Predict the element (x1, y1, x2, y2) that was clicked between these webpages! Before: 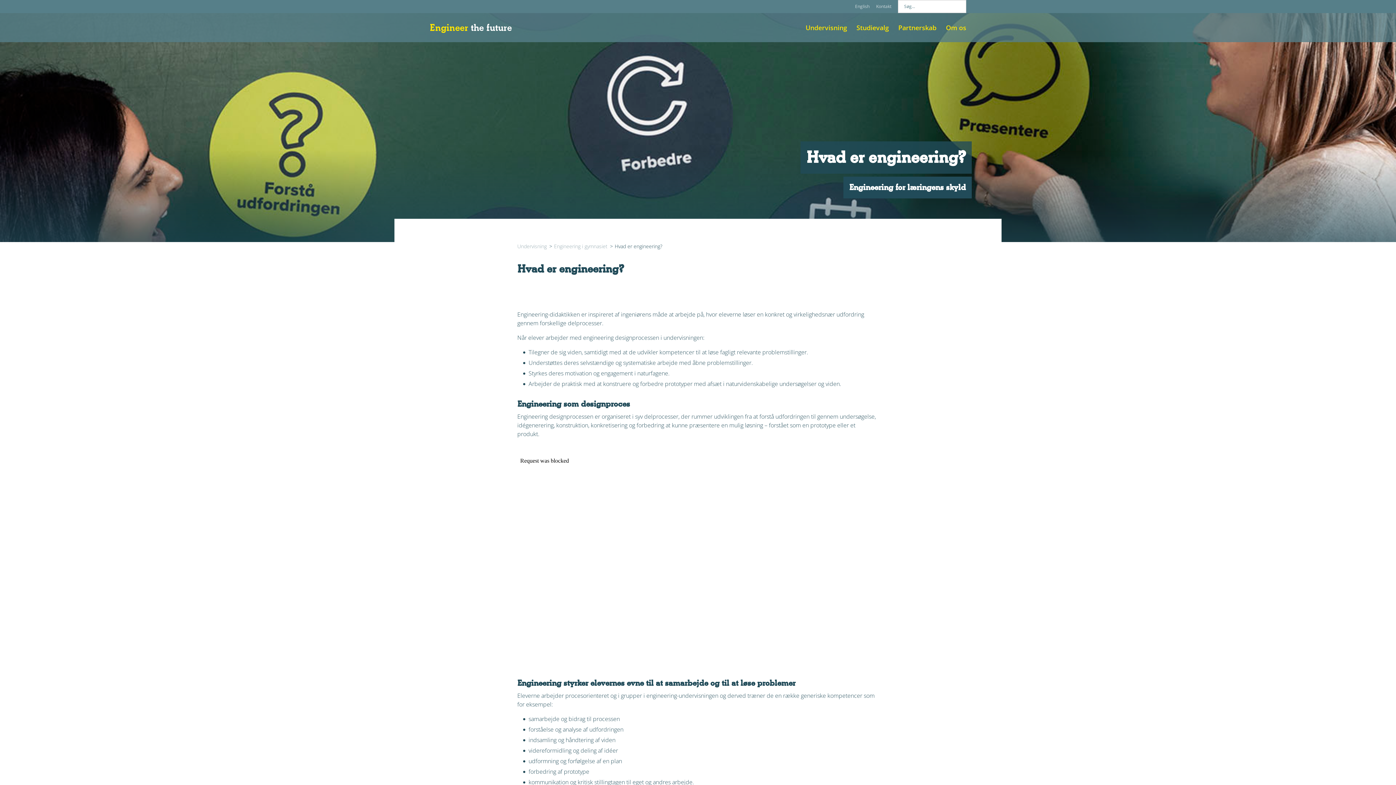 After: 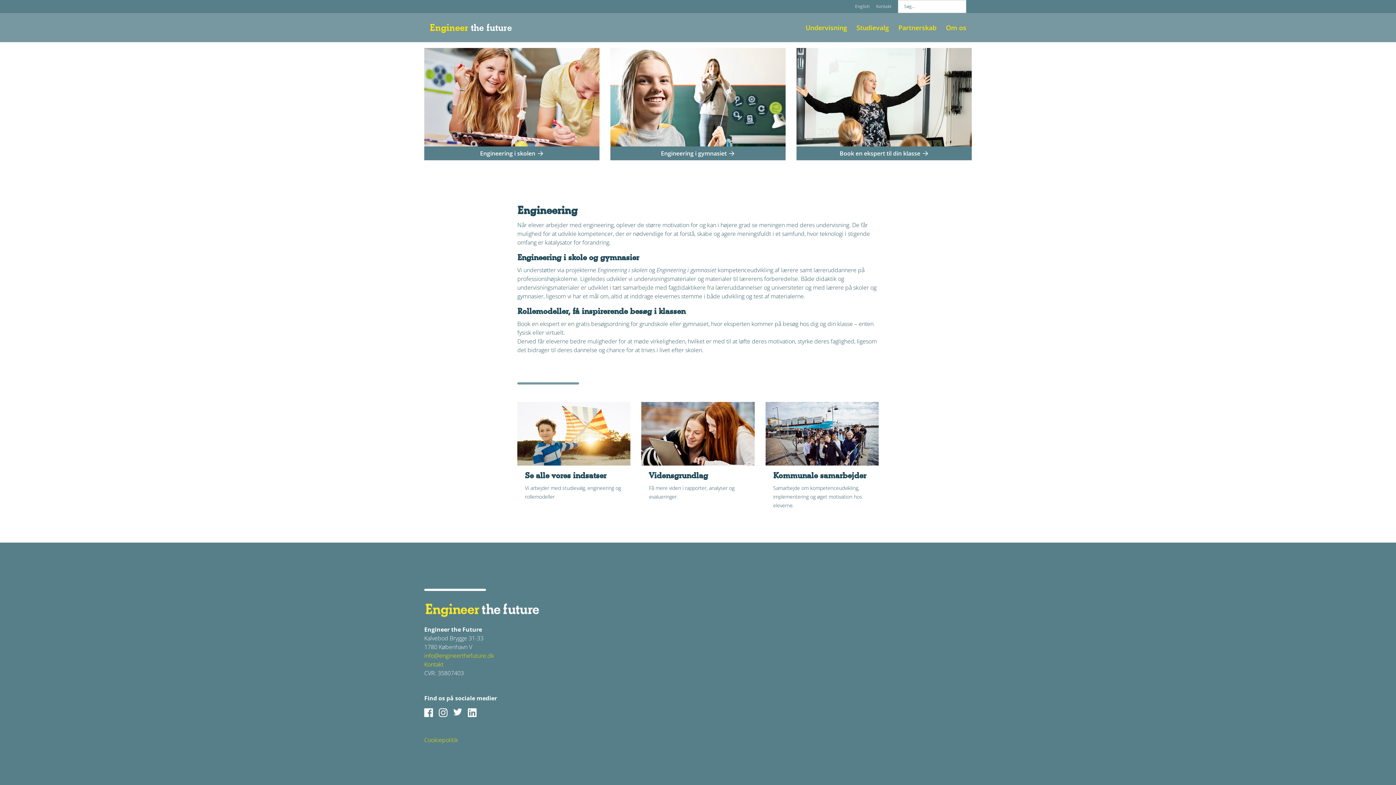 Action: bbox: (517, 242, 546, 249) label: Undervisning